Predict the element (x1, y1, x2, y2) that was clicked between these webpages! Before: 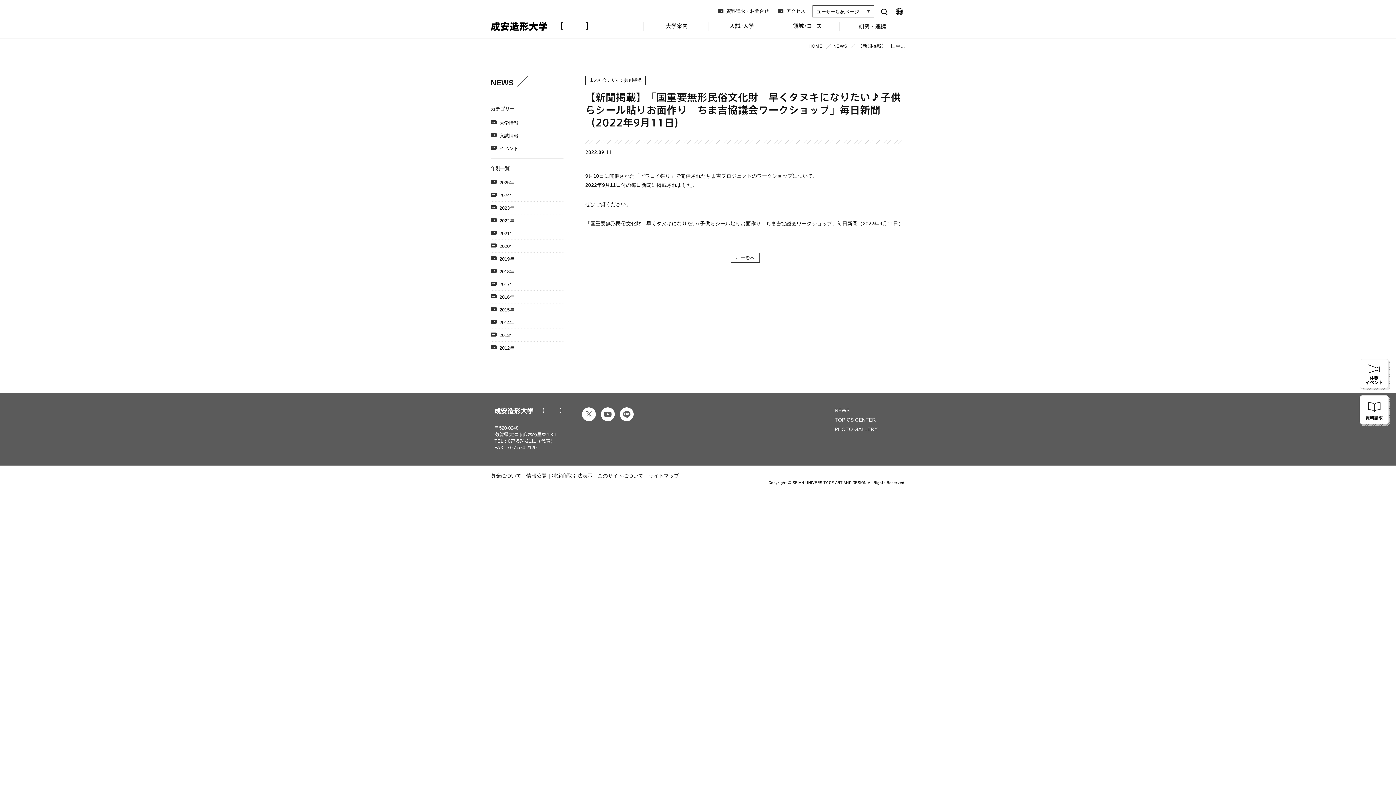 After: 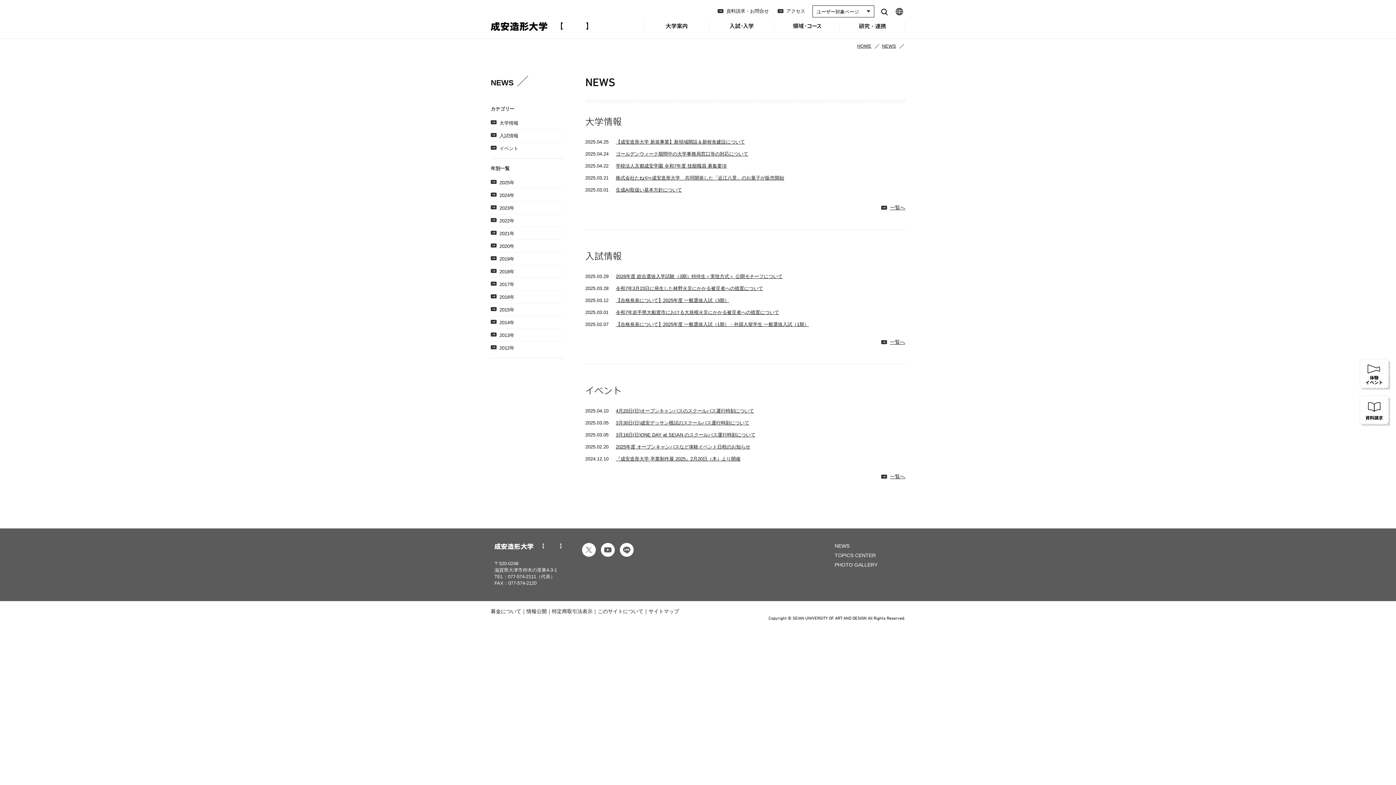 Action: label: NEWS bbox: (490, 78, 513, 86)